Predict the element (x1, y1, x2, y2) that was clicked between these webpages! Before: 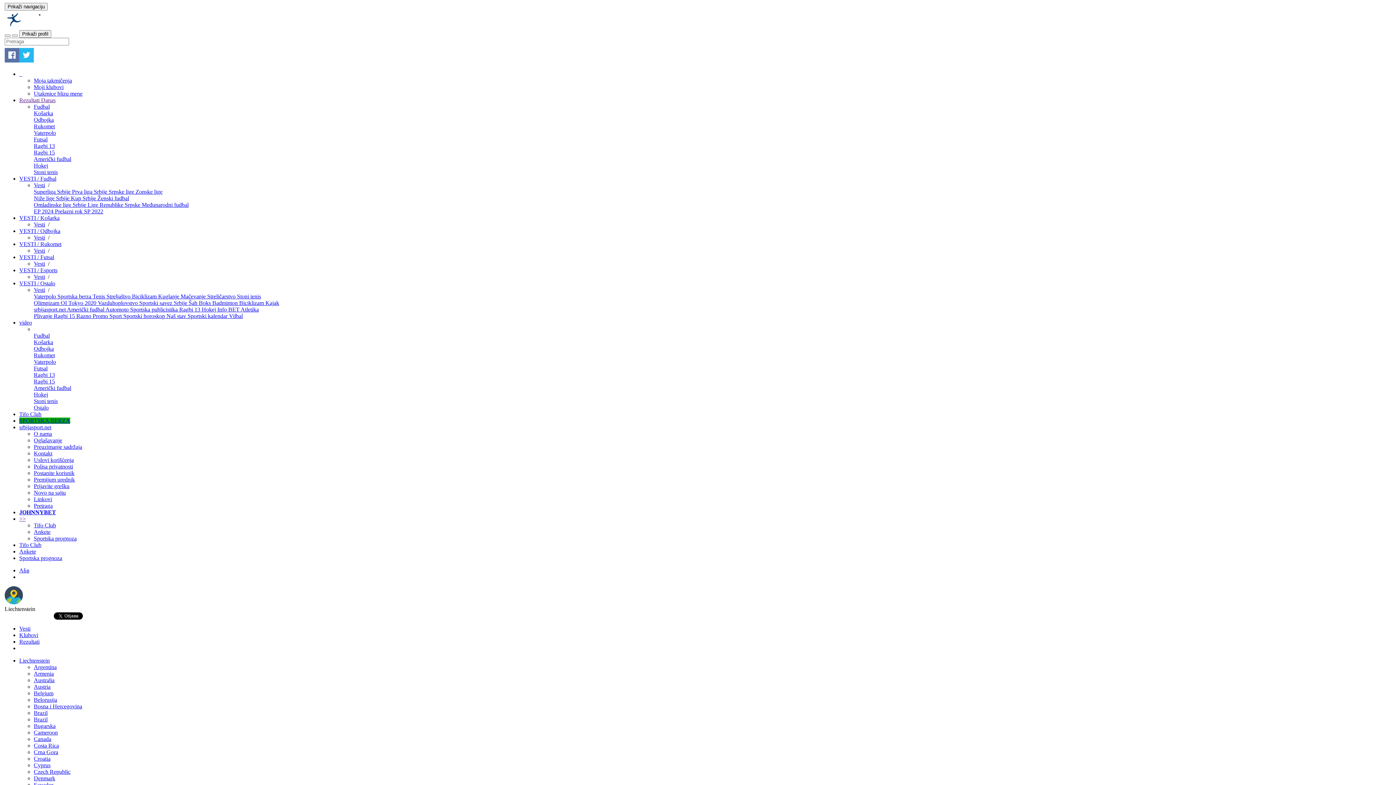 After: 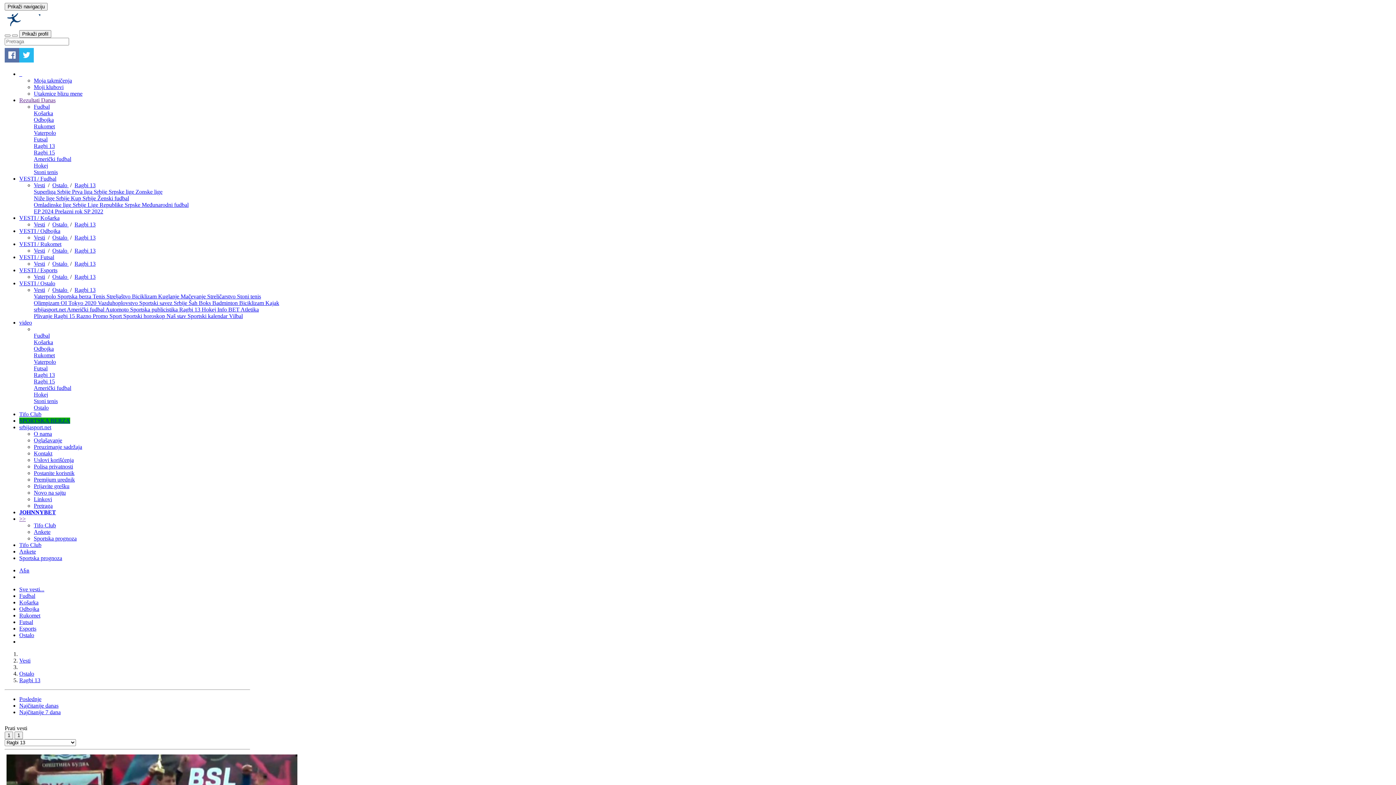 Action: bbox: (179, 306, 201, 312) label: Ragbi 13 